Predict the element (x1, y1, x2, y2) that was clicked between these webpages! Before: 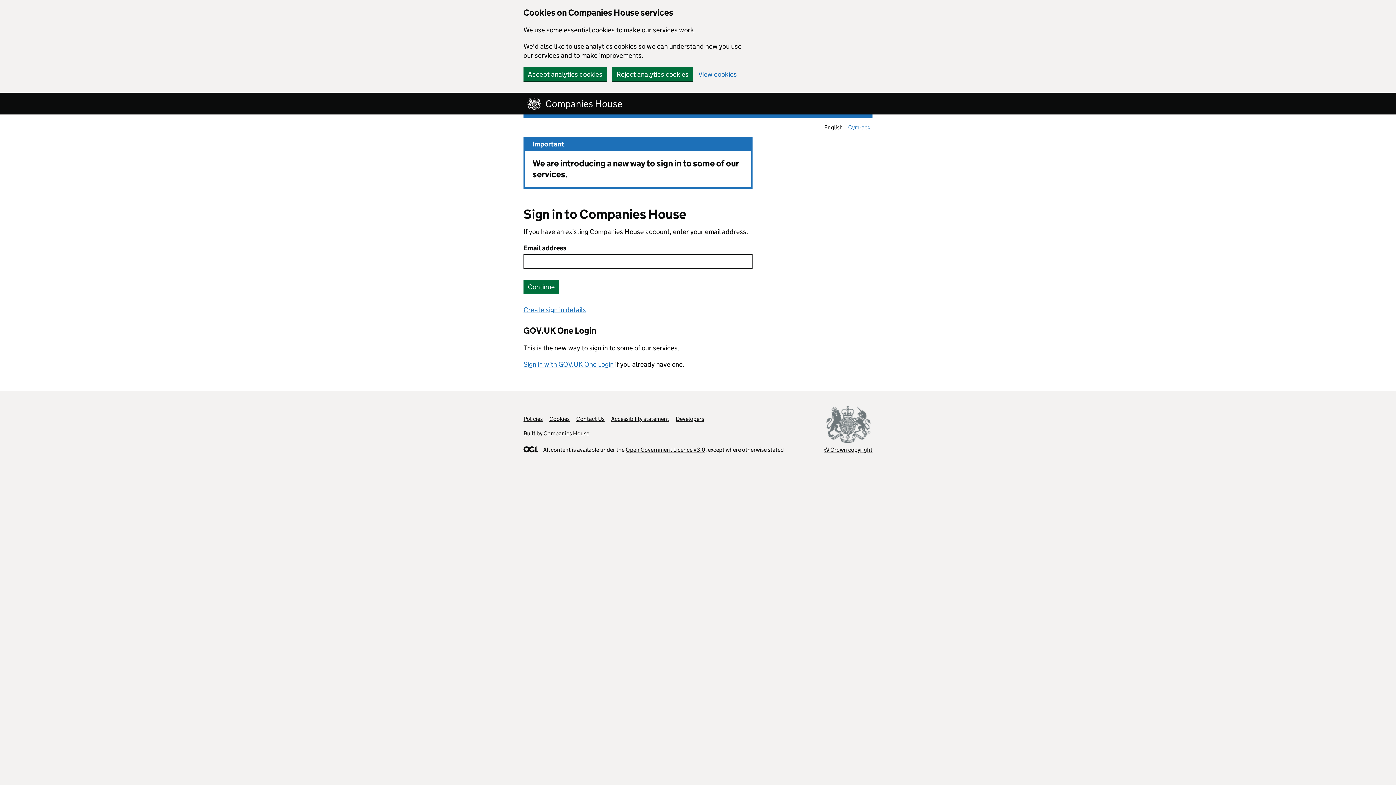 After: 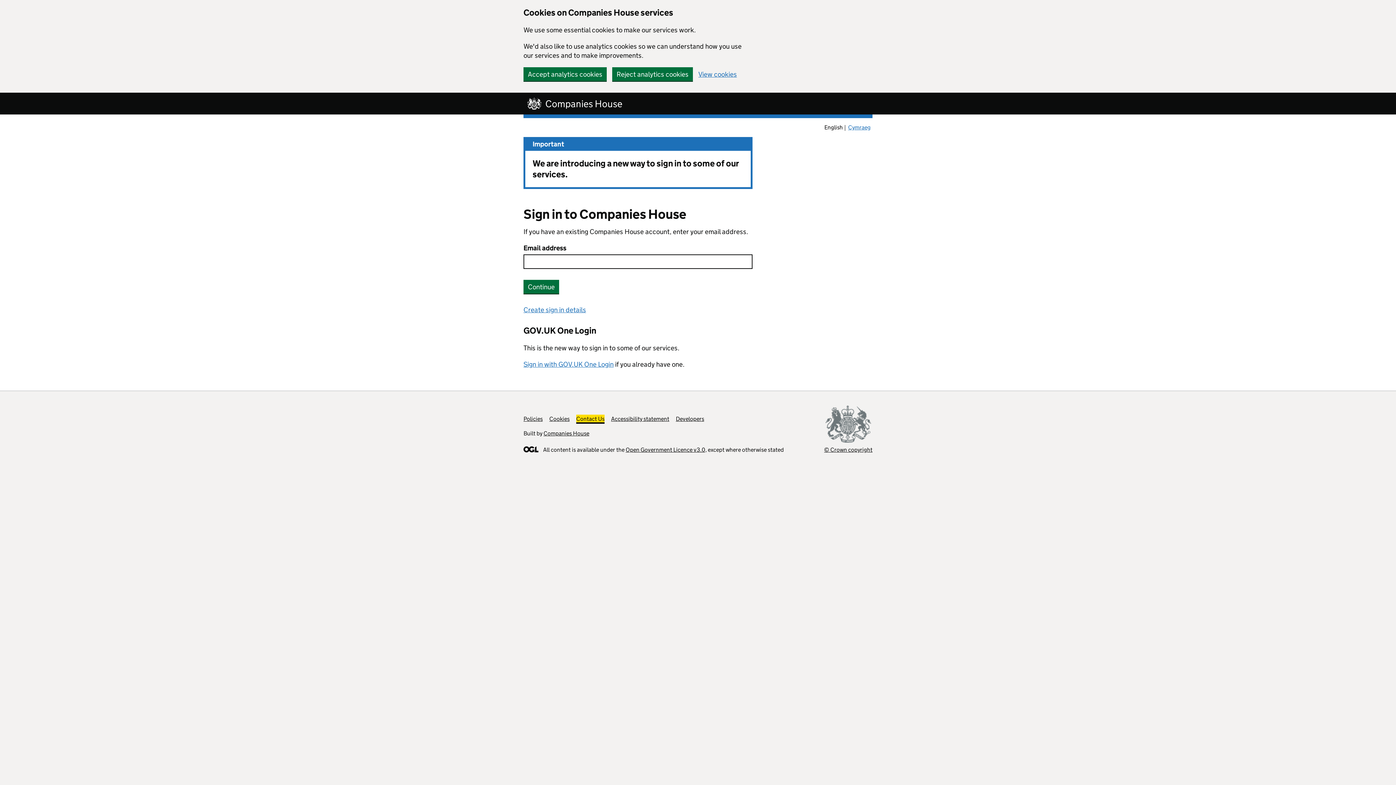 Action: label: Contact Us bbox: (576, 415, 604, 422)